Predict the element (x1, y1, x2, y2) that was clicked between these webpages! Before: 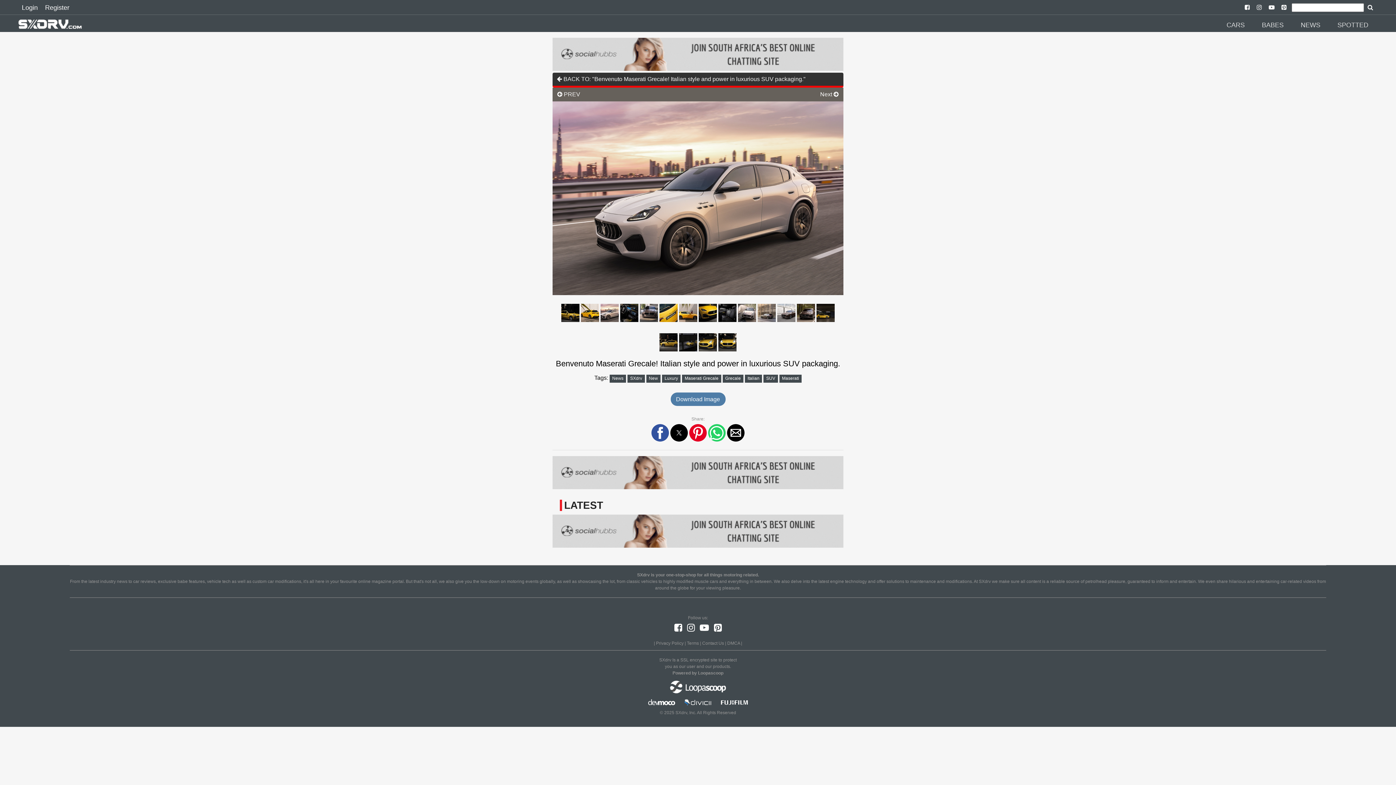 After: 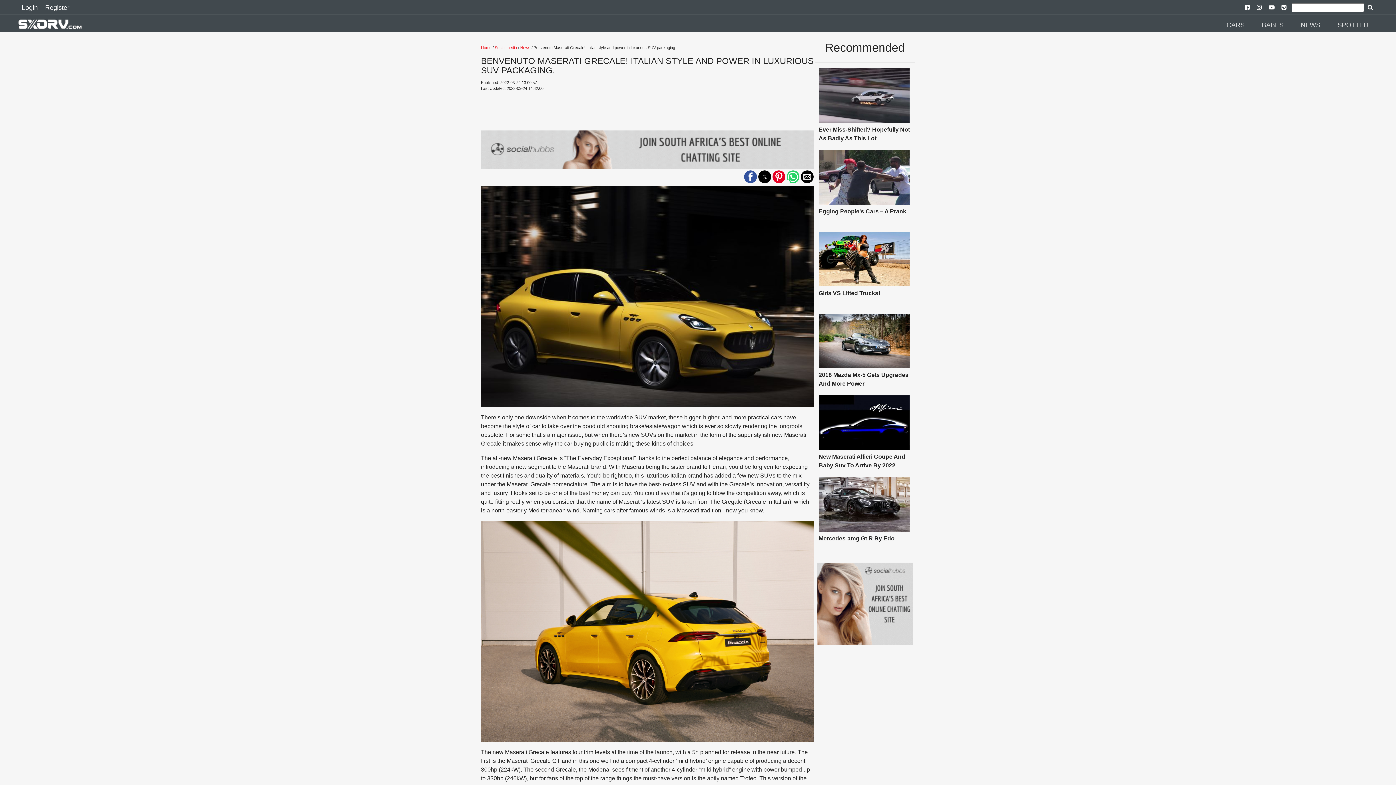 Action: label:  BACK TO: "Benvenuto Maserati Grecale! Italian style and power in luxurious SUV packaging." bbox: (552, 72, 843, 87)